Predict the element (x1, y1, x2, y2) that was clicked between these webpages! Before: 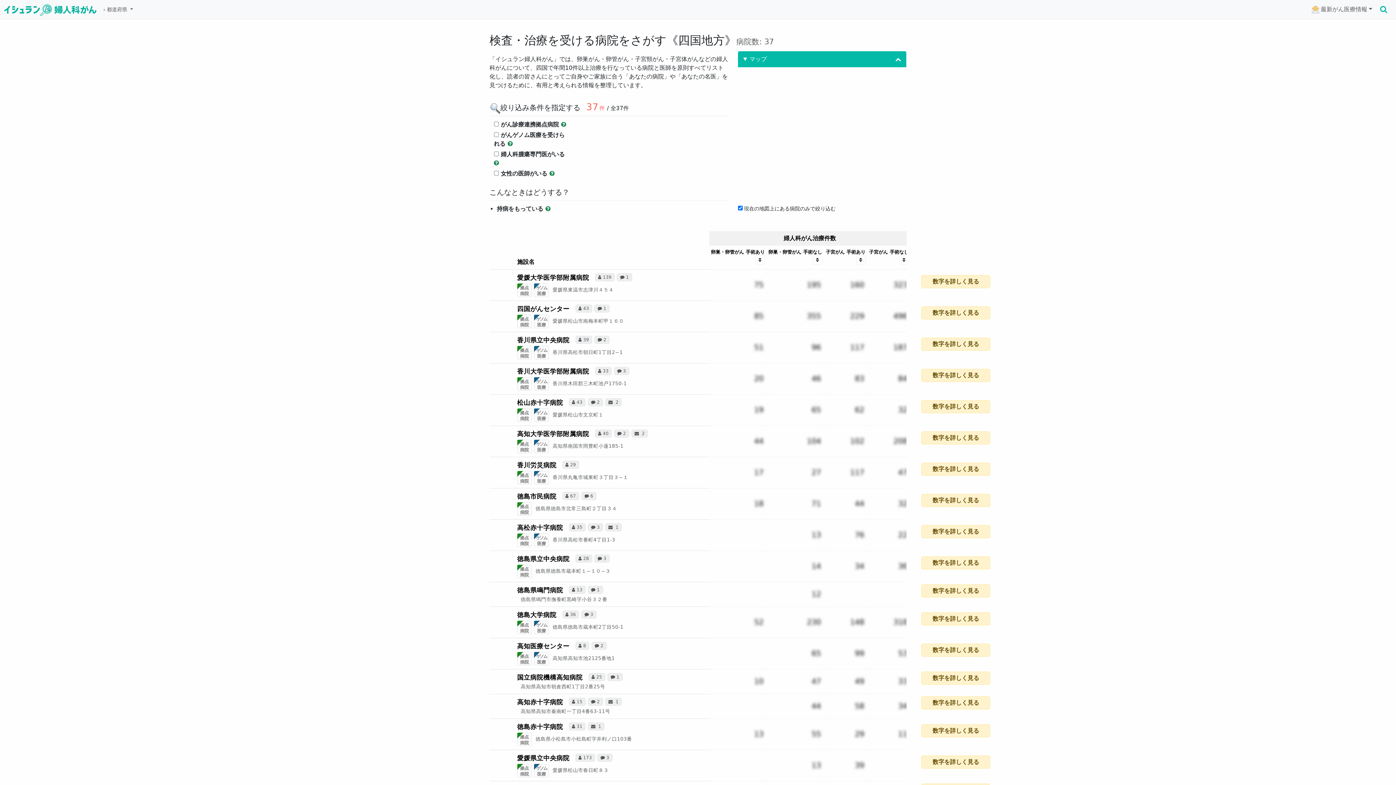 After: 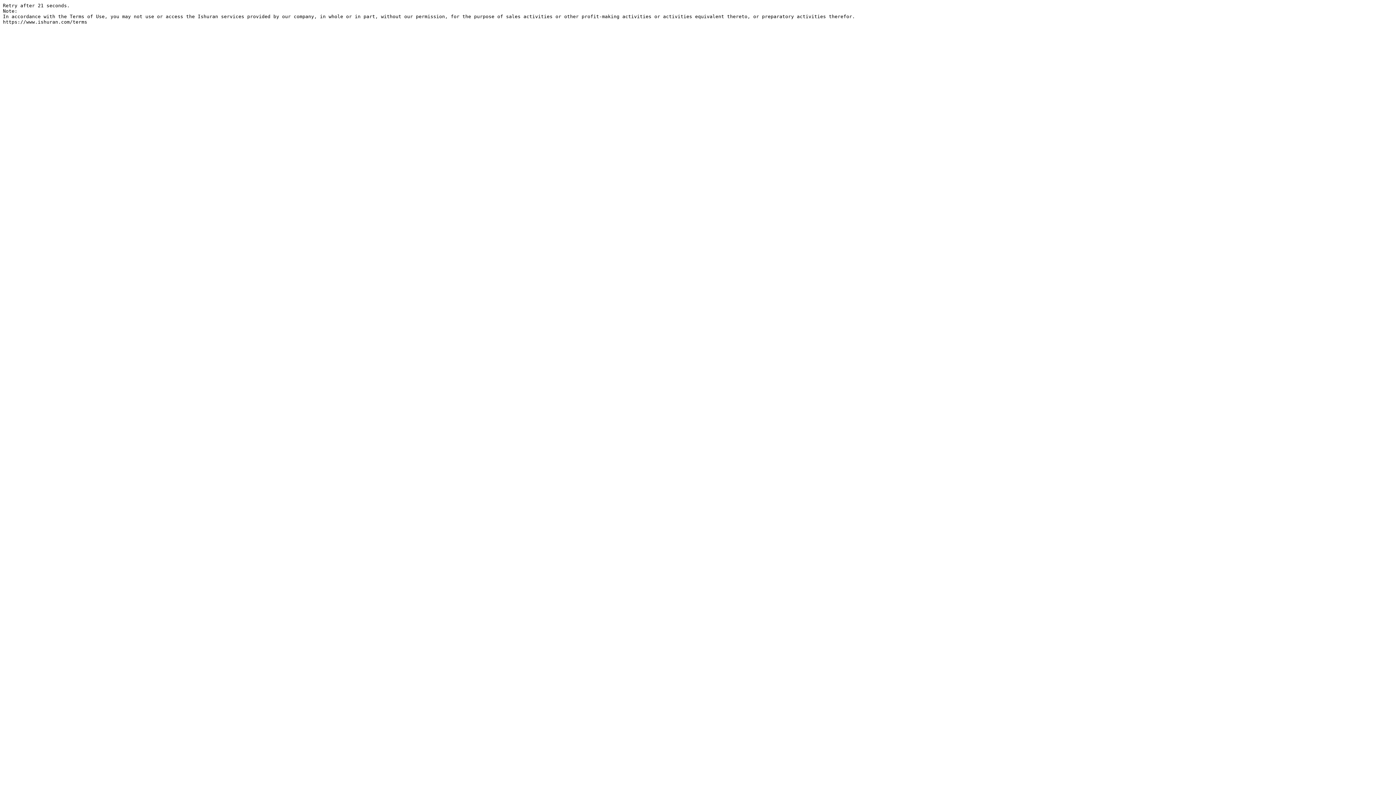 Action: label: 数字を詳しく見る bbox: (932, 434, 979, 441)